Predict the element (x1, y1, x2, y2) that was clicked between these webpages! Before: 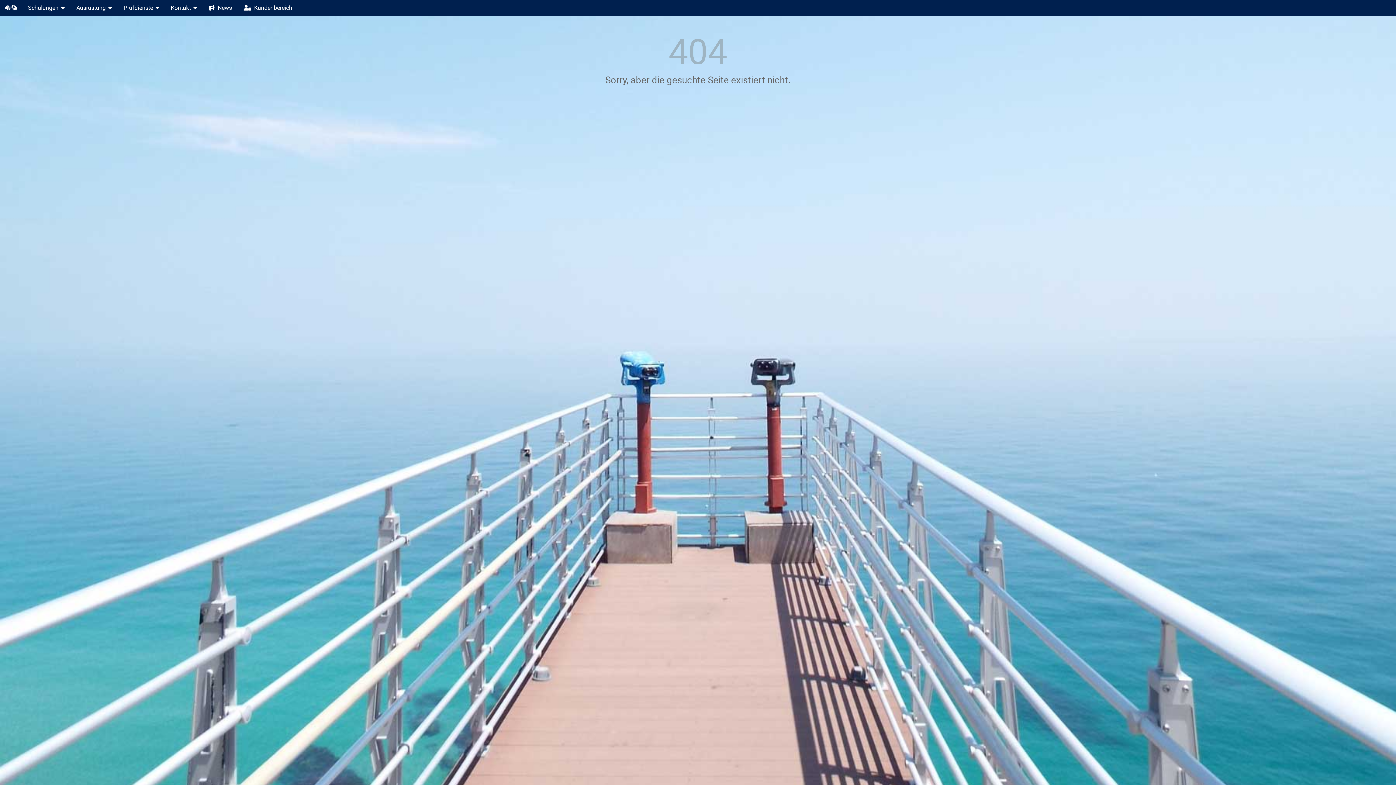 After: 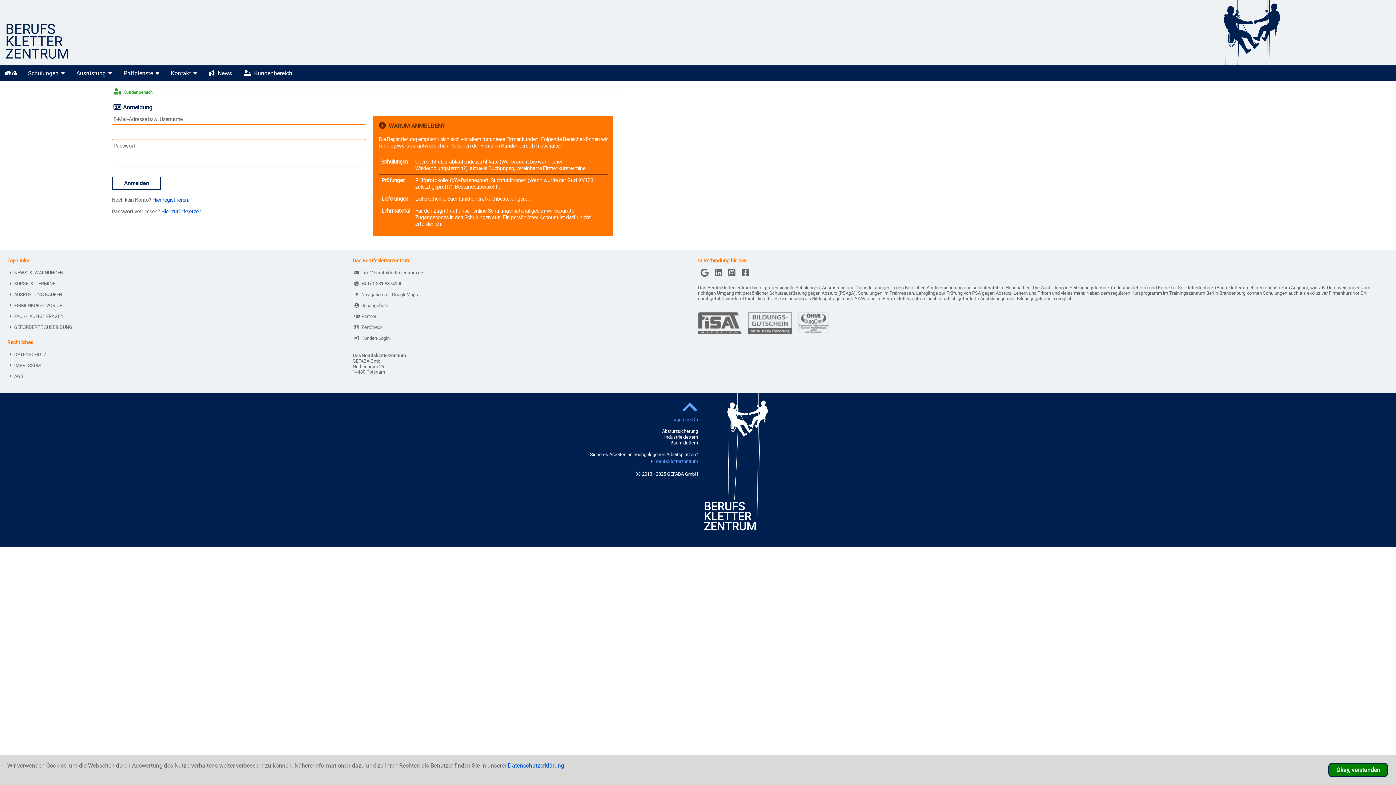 Action: bbox: (237, 0, 298, 15) label:  Kundenbereich